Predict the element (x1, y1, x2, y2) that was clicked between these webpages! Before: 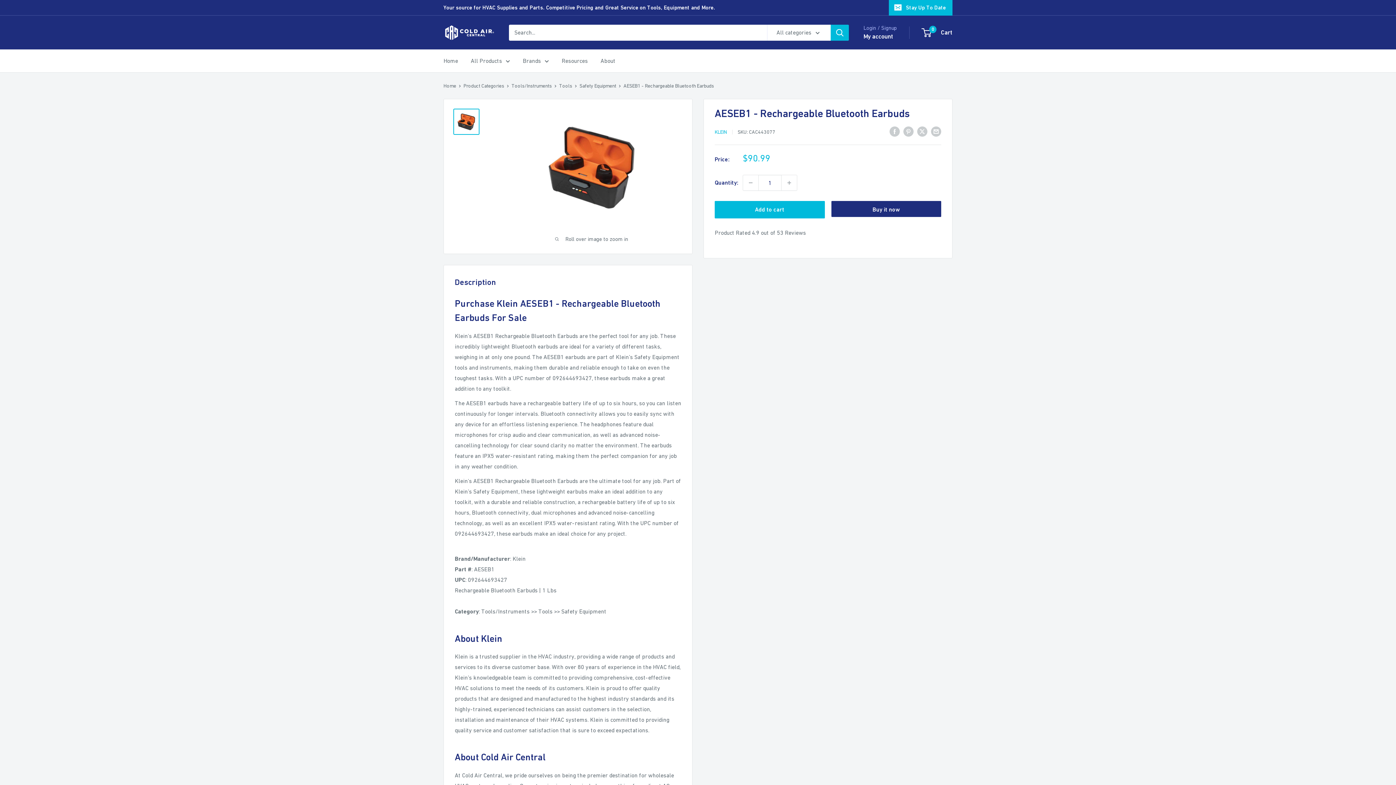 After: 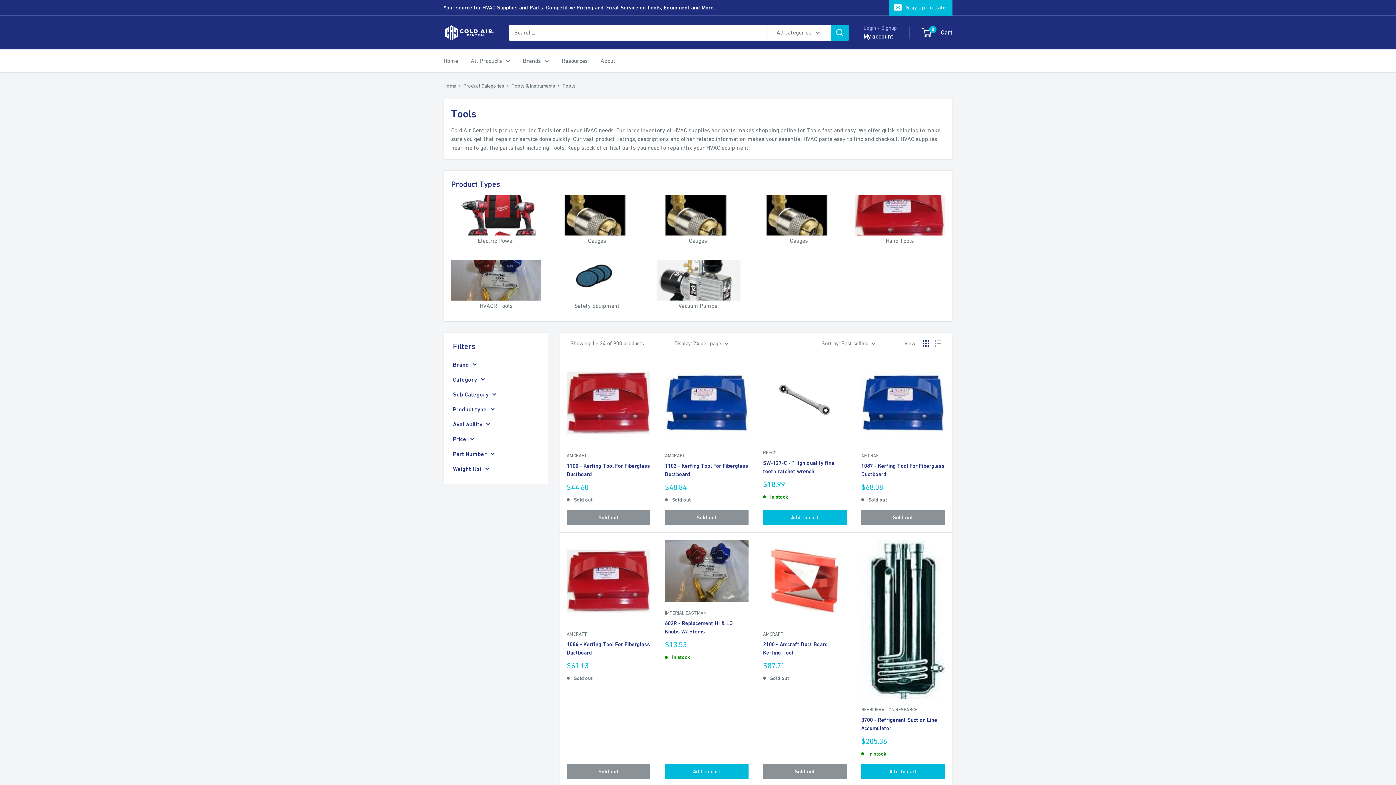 Action: label: Tools bbox: (559, 82, 572, 88)